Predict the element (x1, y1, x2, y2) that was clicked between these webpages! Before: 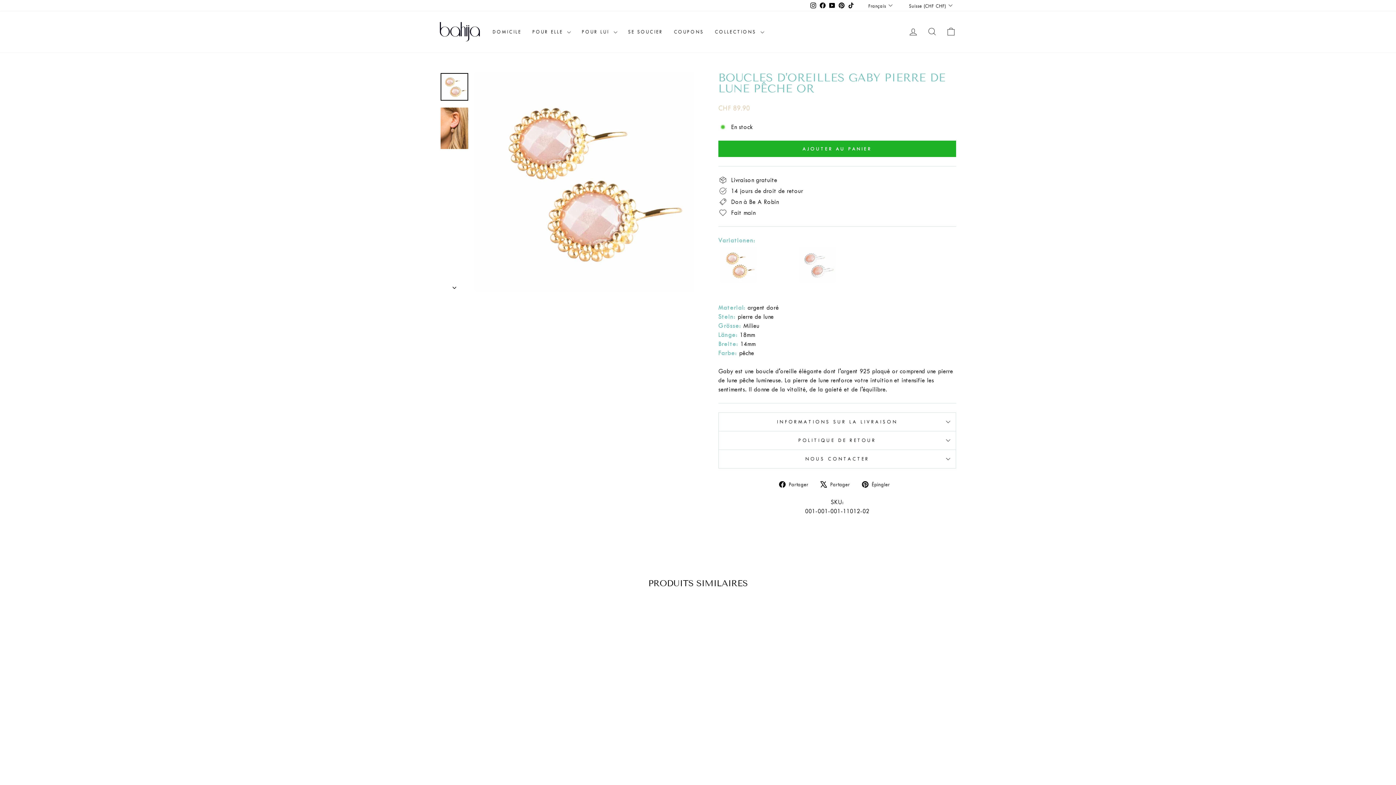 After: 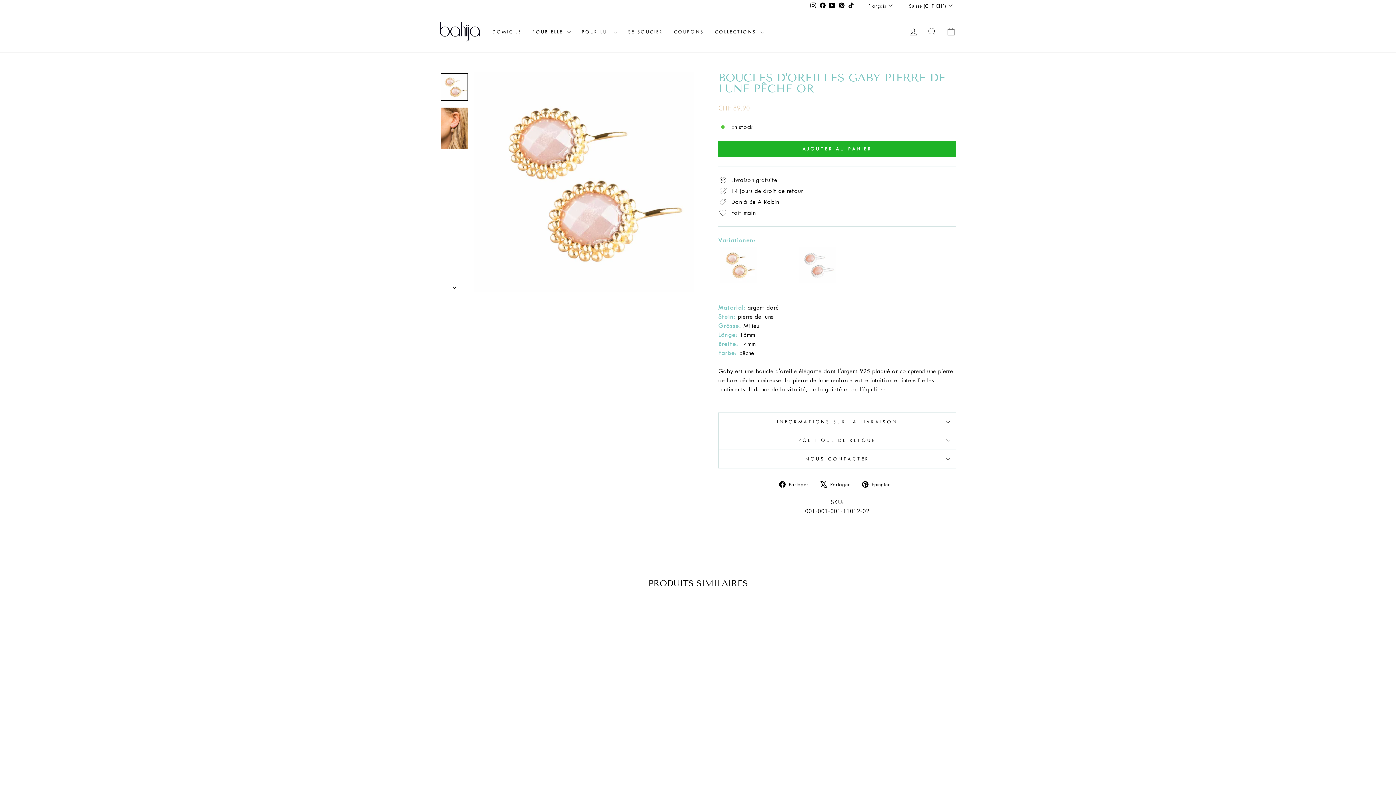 Action: bbox: (827, 0, 836, 11) label: YouTube